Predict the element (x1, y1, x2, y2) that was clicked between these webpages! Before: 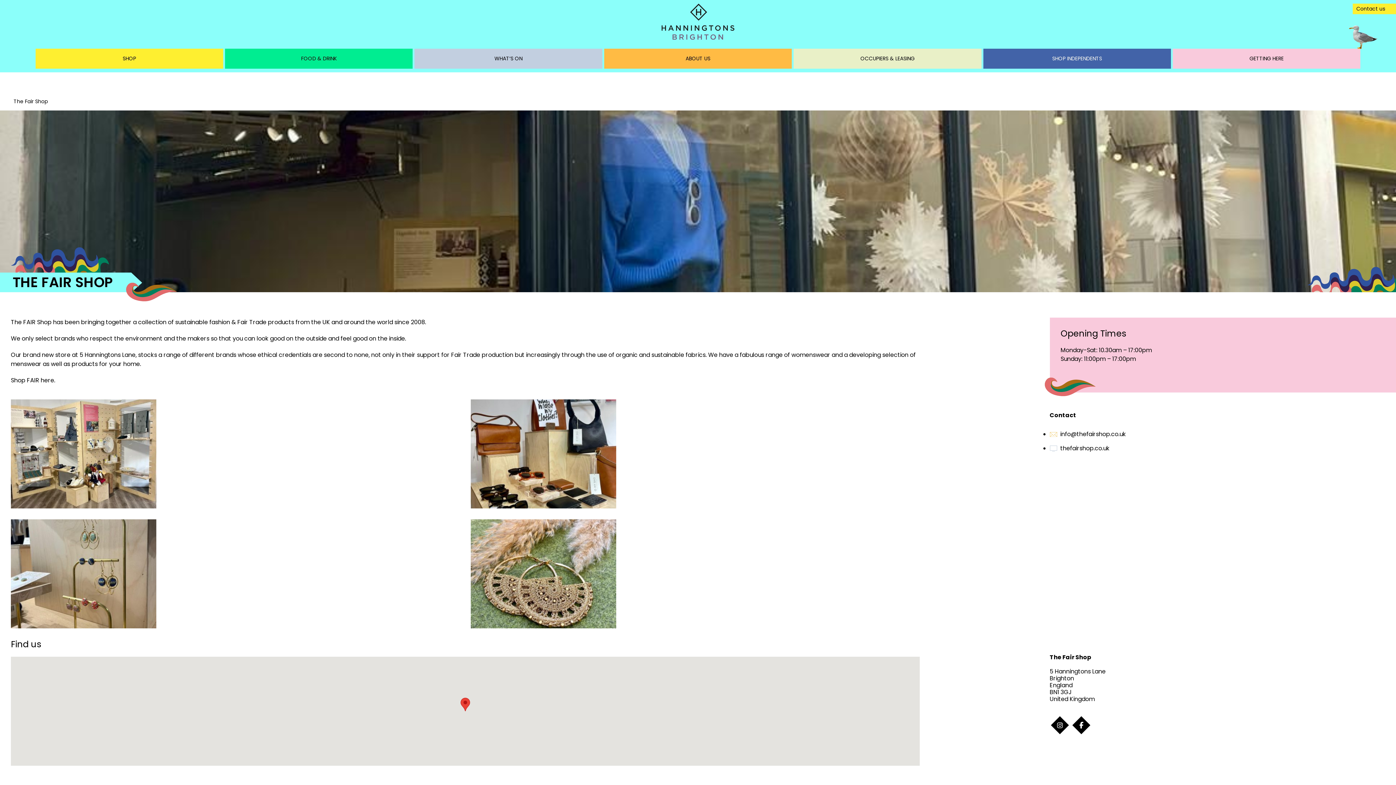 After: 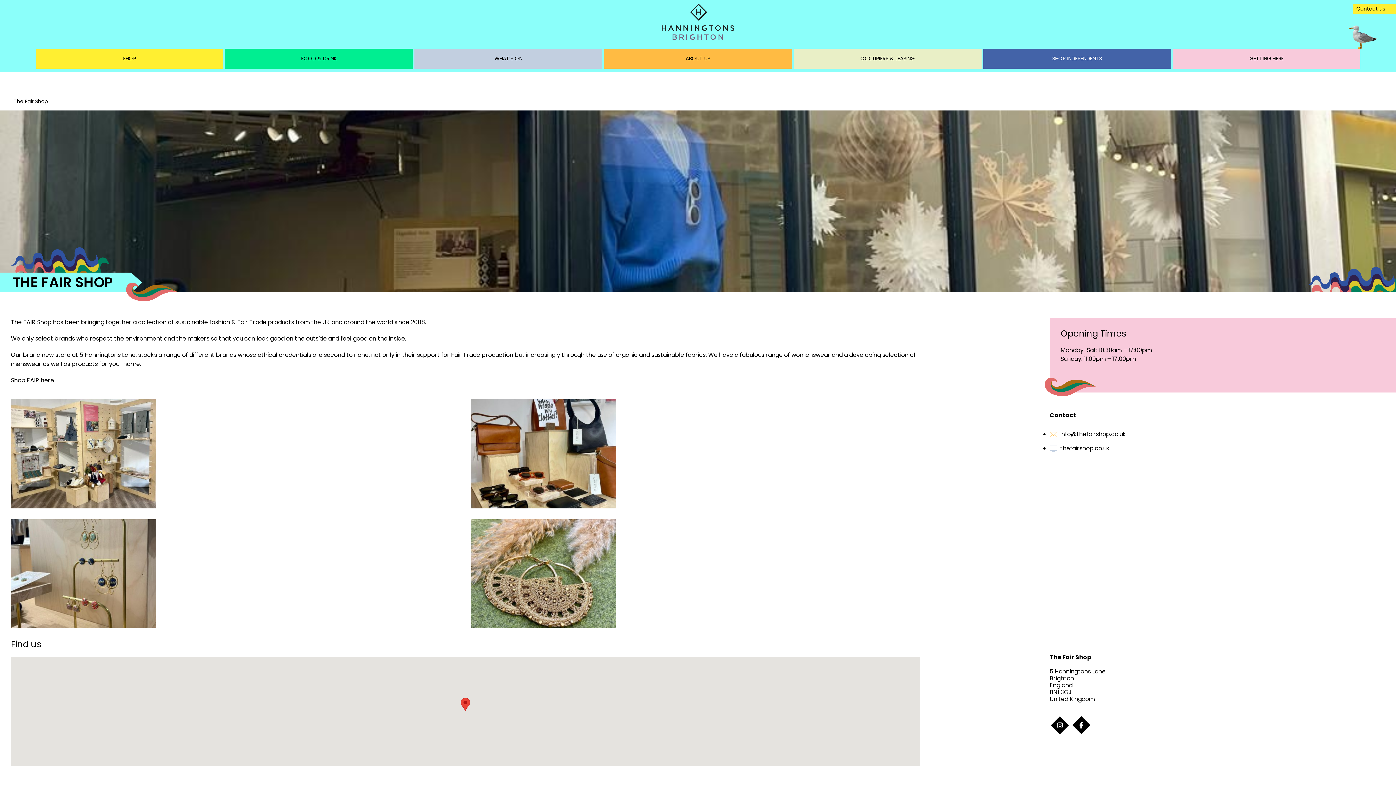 Action: bbox: (1051, 716, 1068, 734)